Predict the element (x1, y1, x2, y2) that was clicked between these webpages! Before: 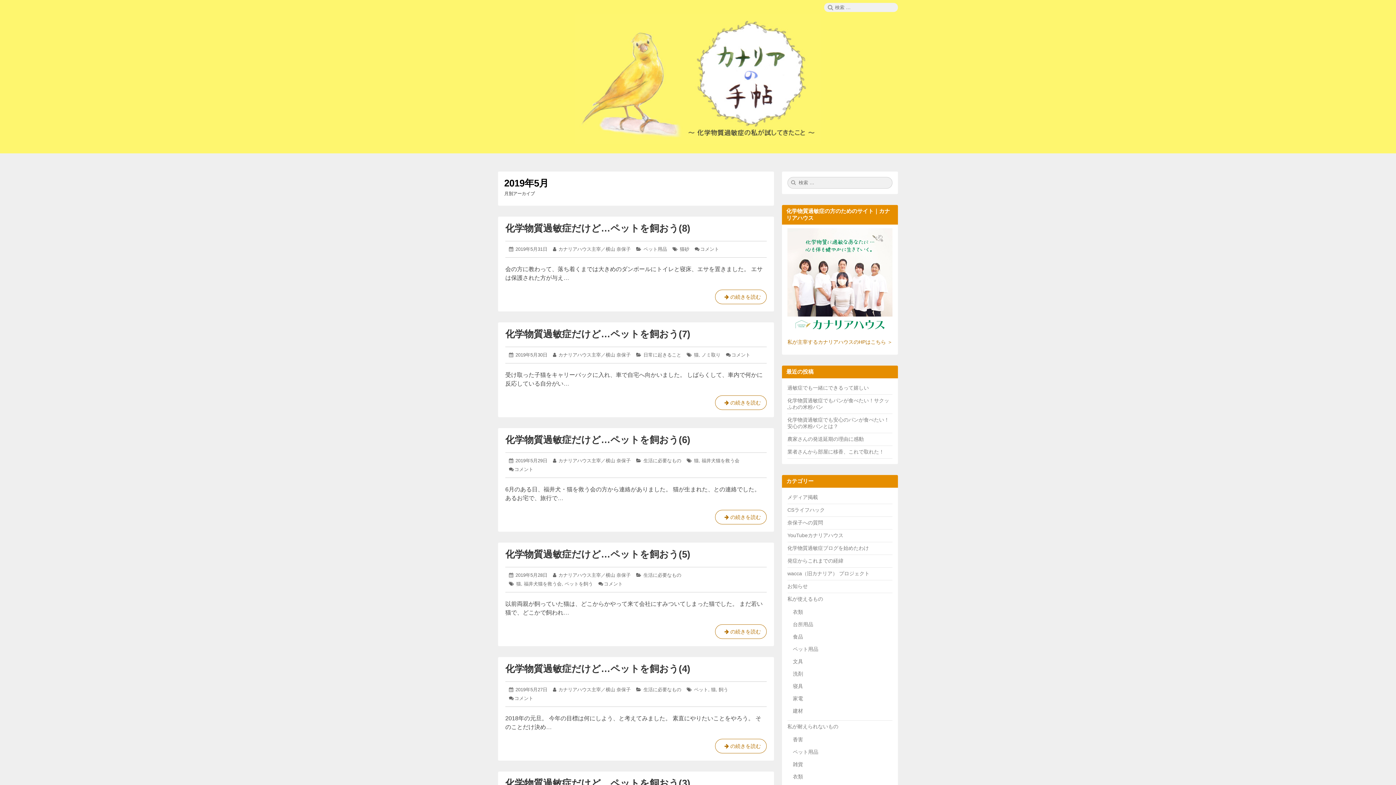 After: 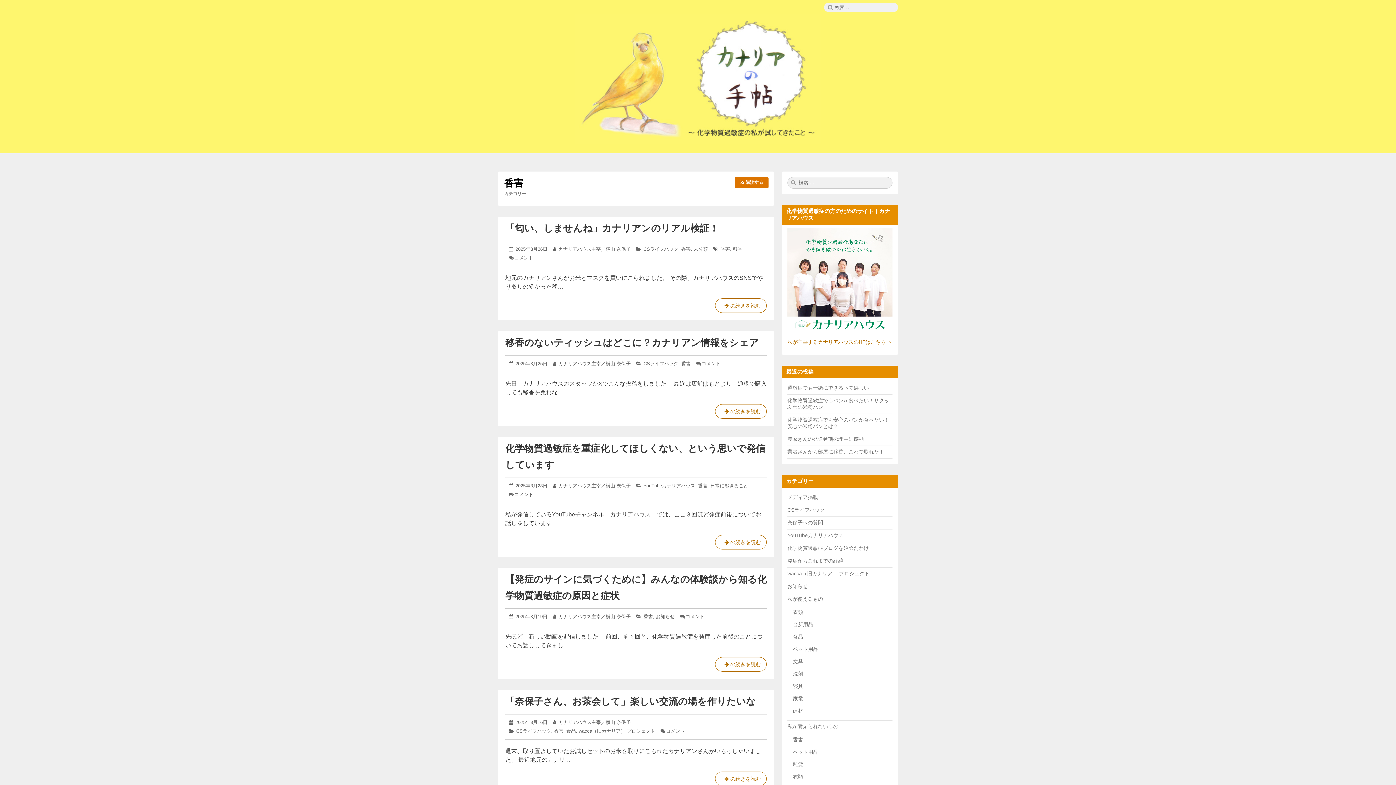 Action: label: 香害 bbox: (793, 737, 803, 742)